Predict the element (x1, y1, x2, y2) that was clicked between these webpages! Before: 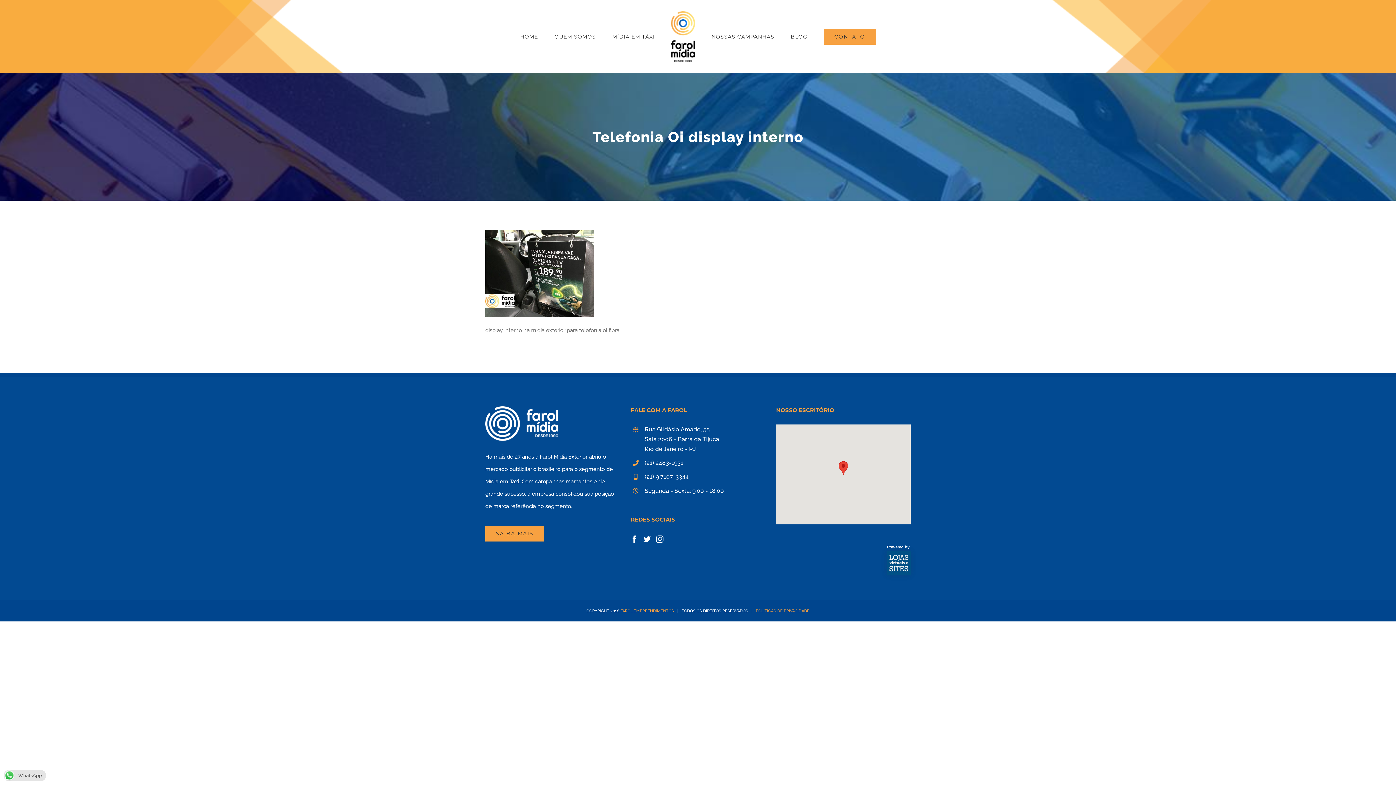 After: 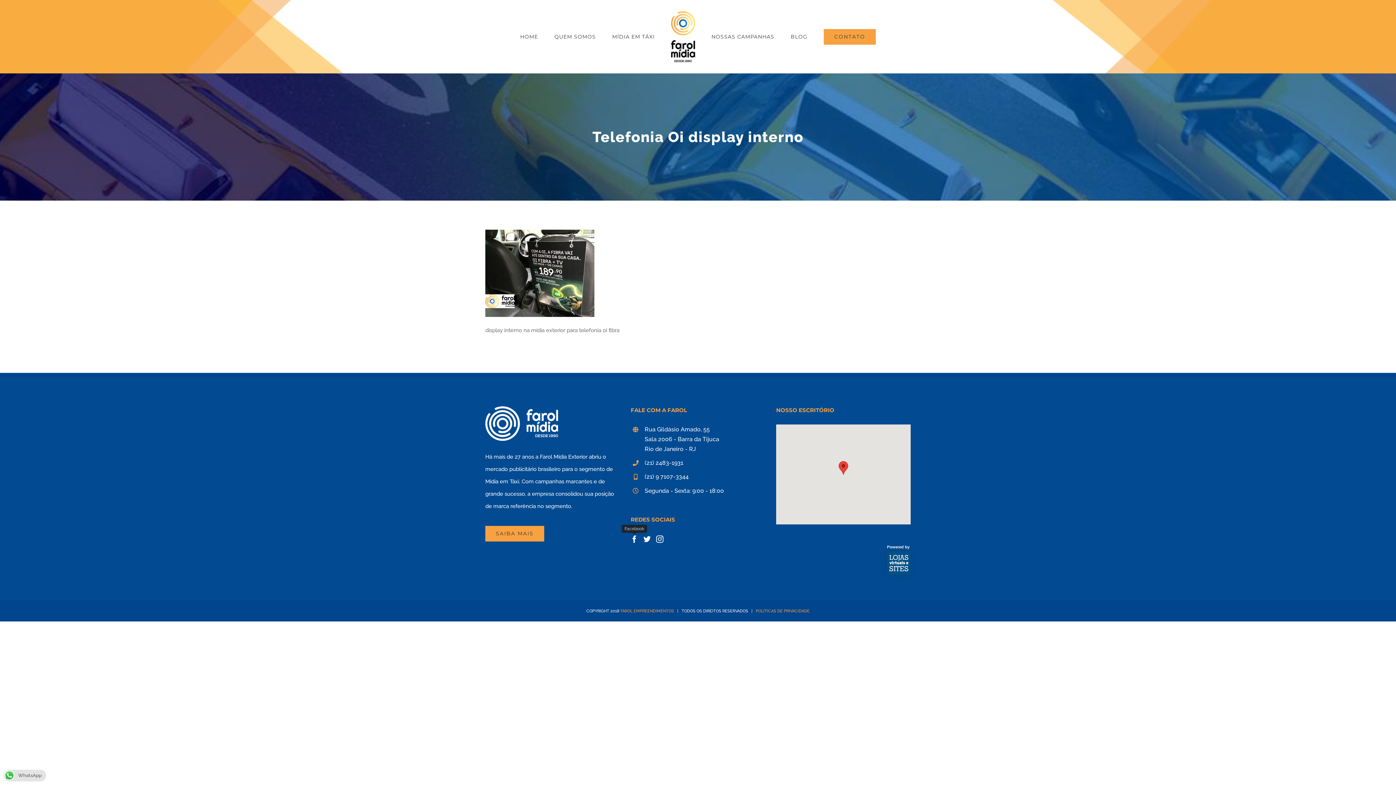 Action: label: Facebook bbox: (630, 536, 638, 543)